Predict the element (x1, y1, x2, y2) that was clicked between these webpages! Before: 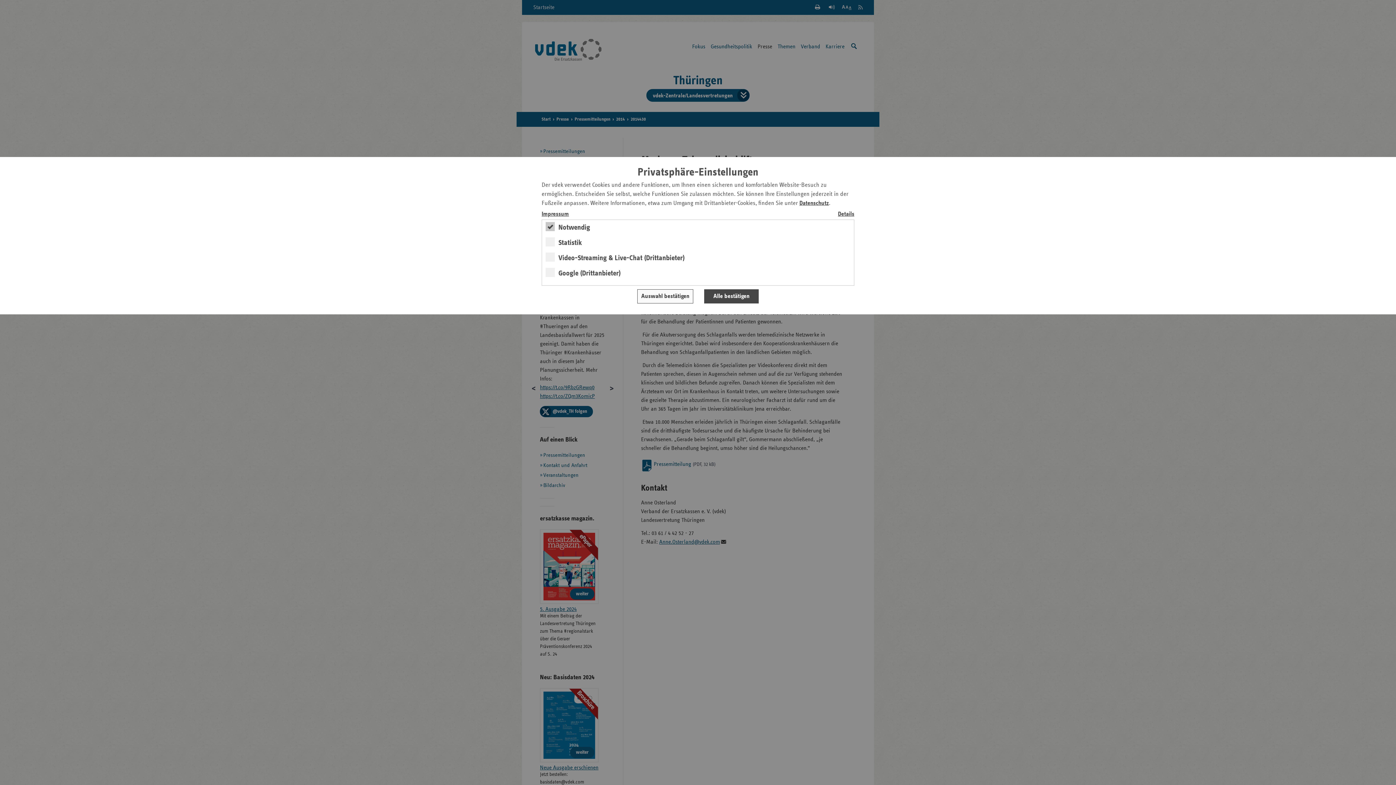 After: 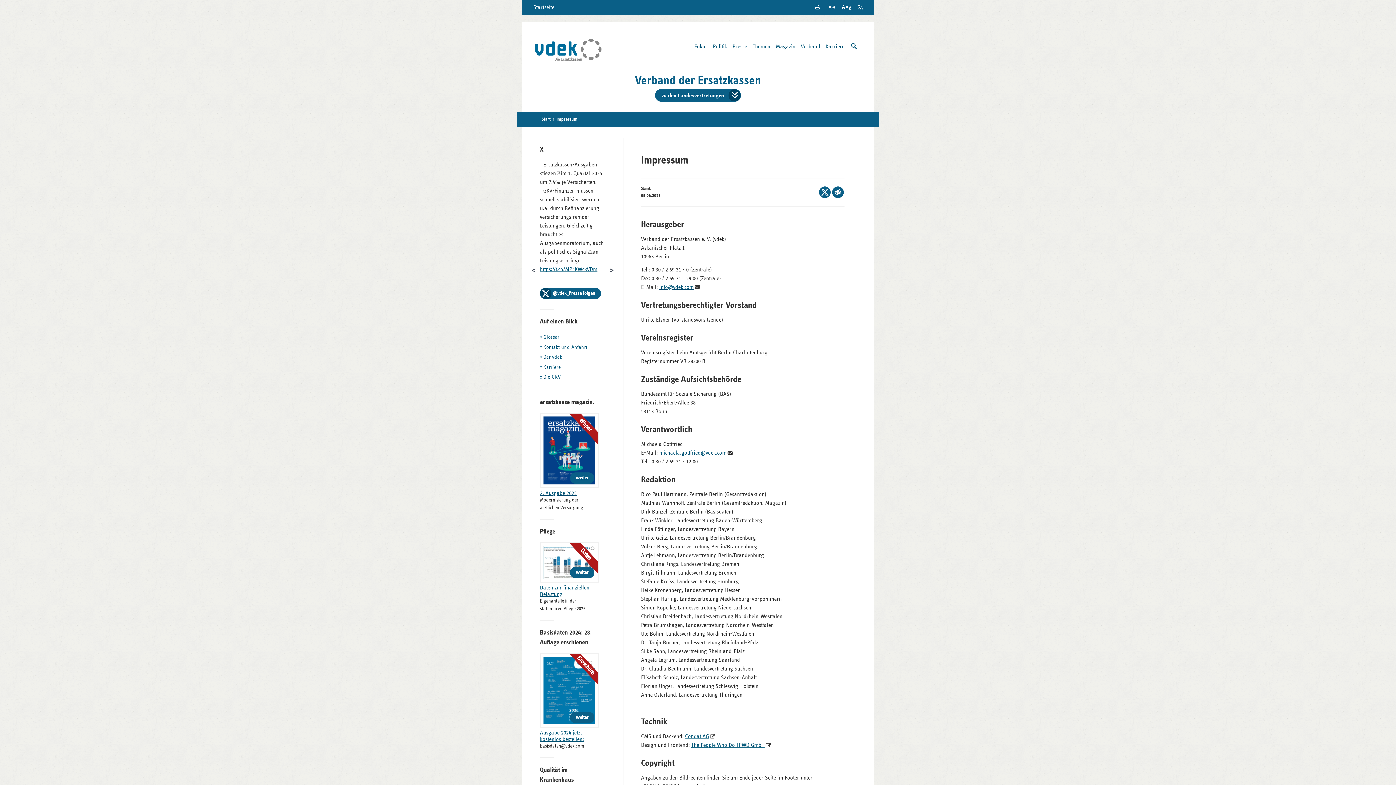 Action: bbox: (541, 209, 698, 218) label: Impressum